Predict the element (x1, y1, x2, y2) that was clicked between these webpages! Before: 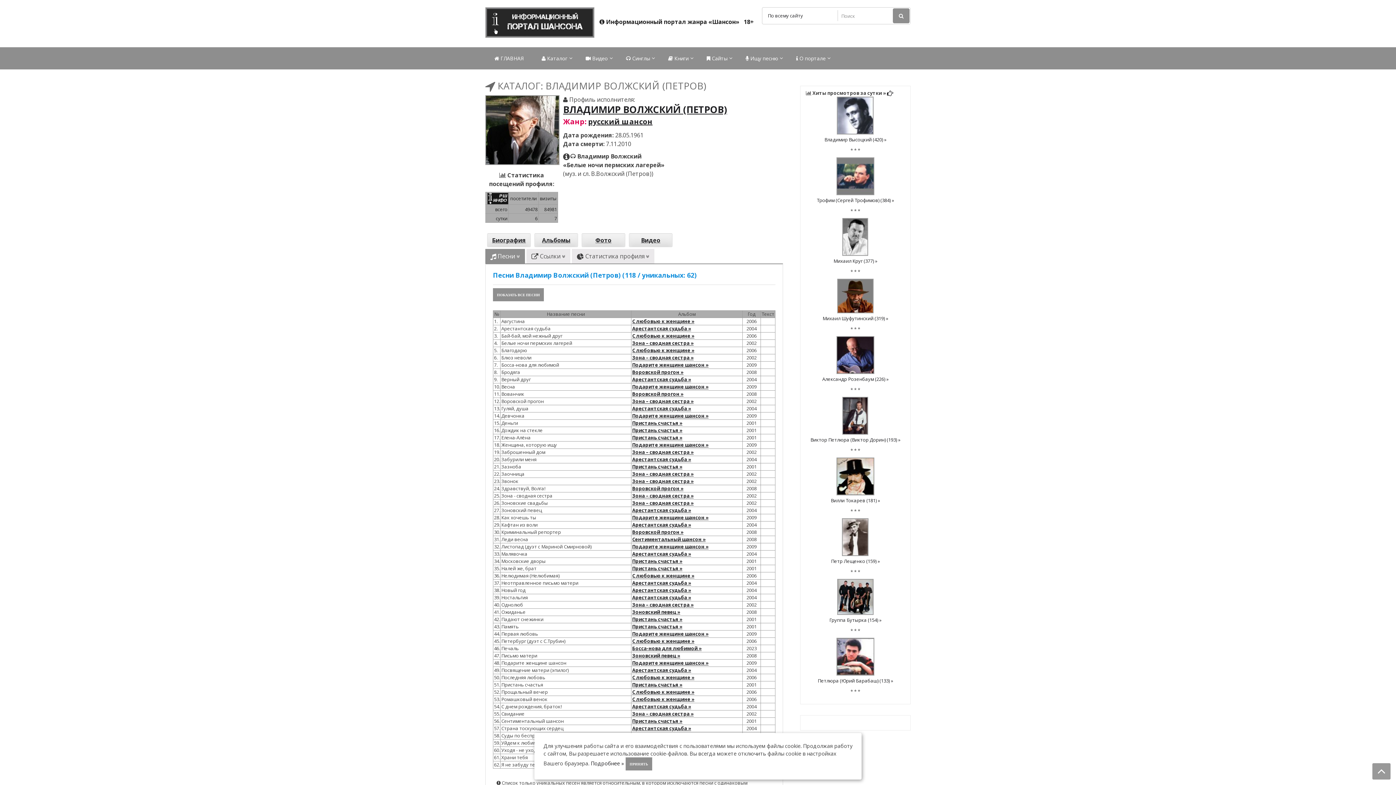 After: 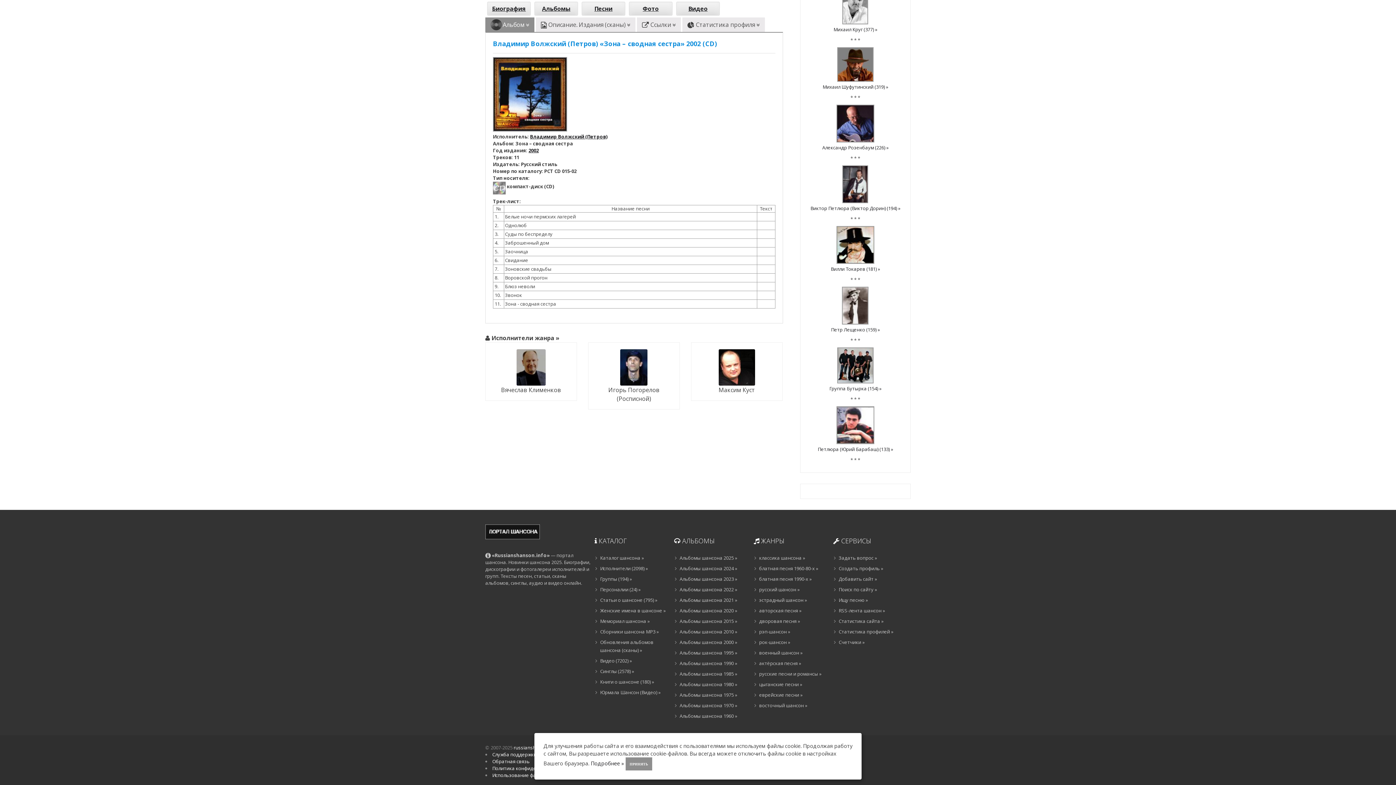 Action: bbox: (632, 500, 693, 506) label: Зона – сводная сестра »